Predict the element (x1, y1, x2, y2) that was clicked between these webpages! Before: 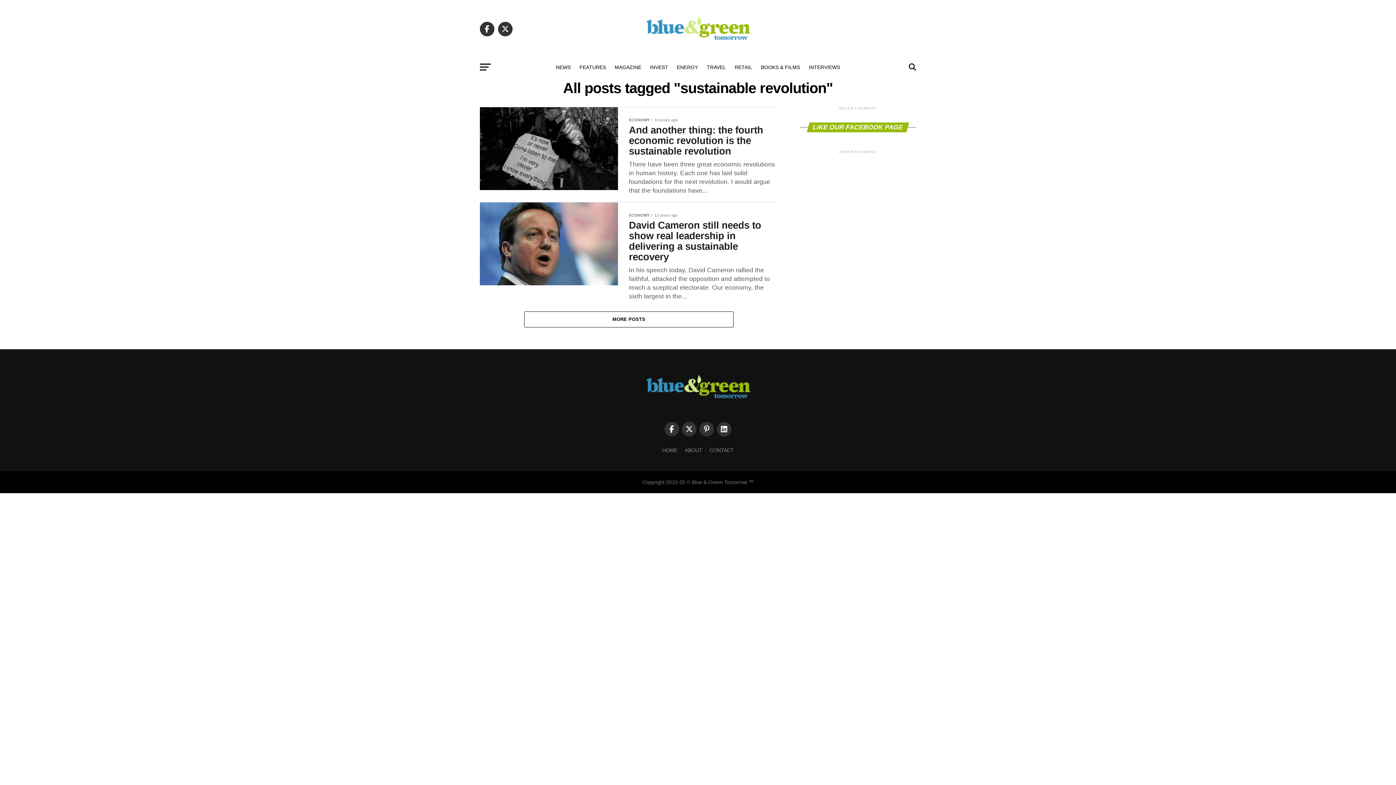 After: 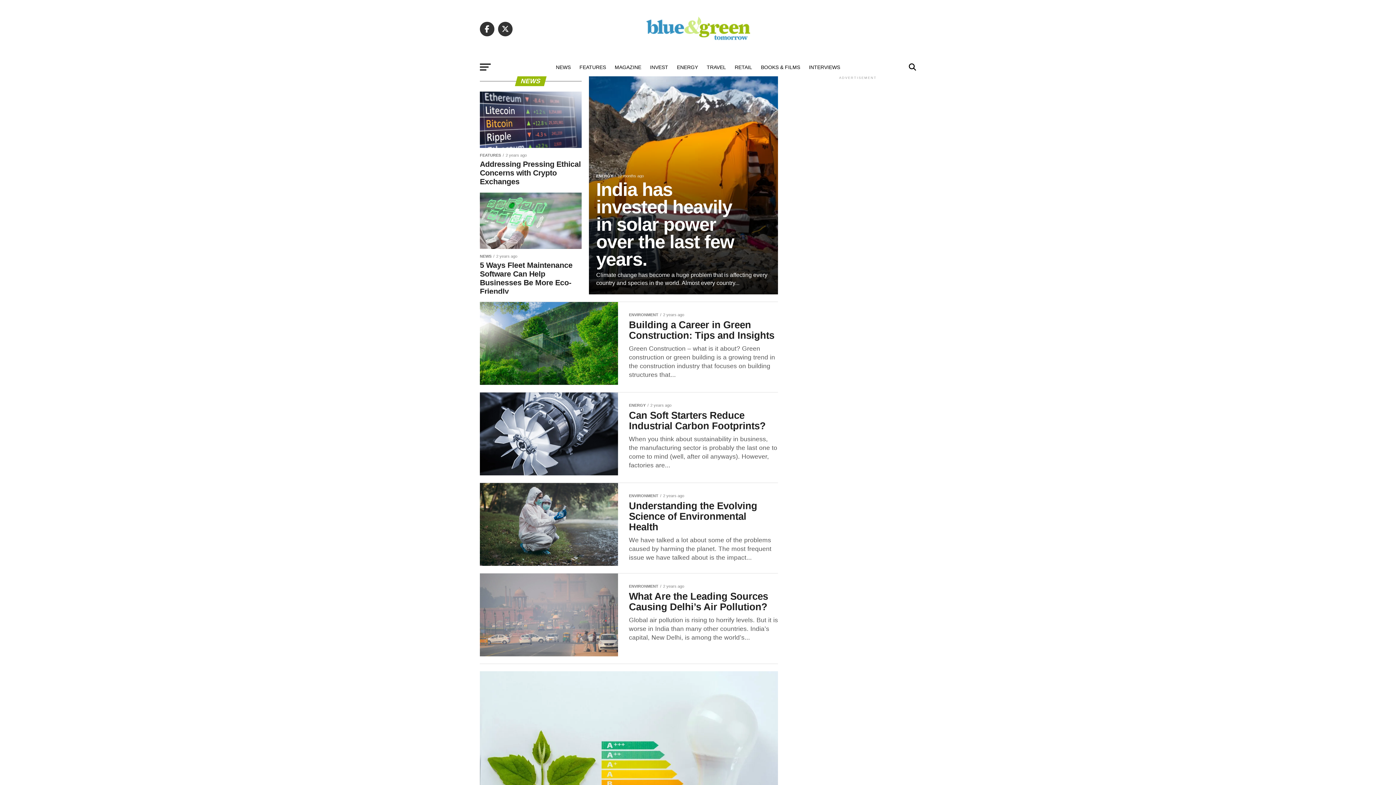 Action: bbox: (551, 58, 575, 76) label: NEWS